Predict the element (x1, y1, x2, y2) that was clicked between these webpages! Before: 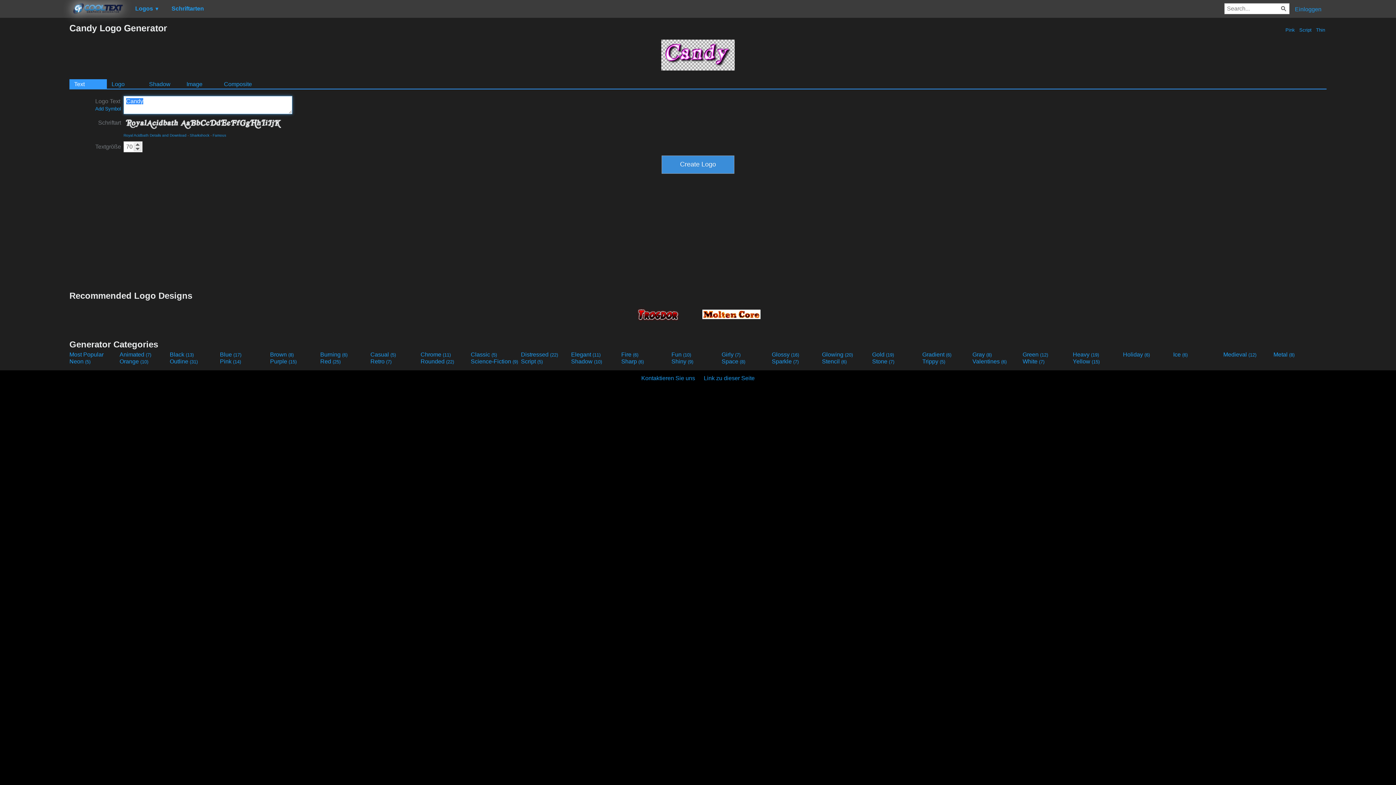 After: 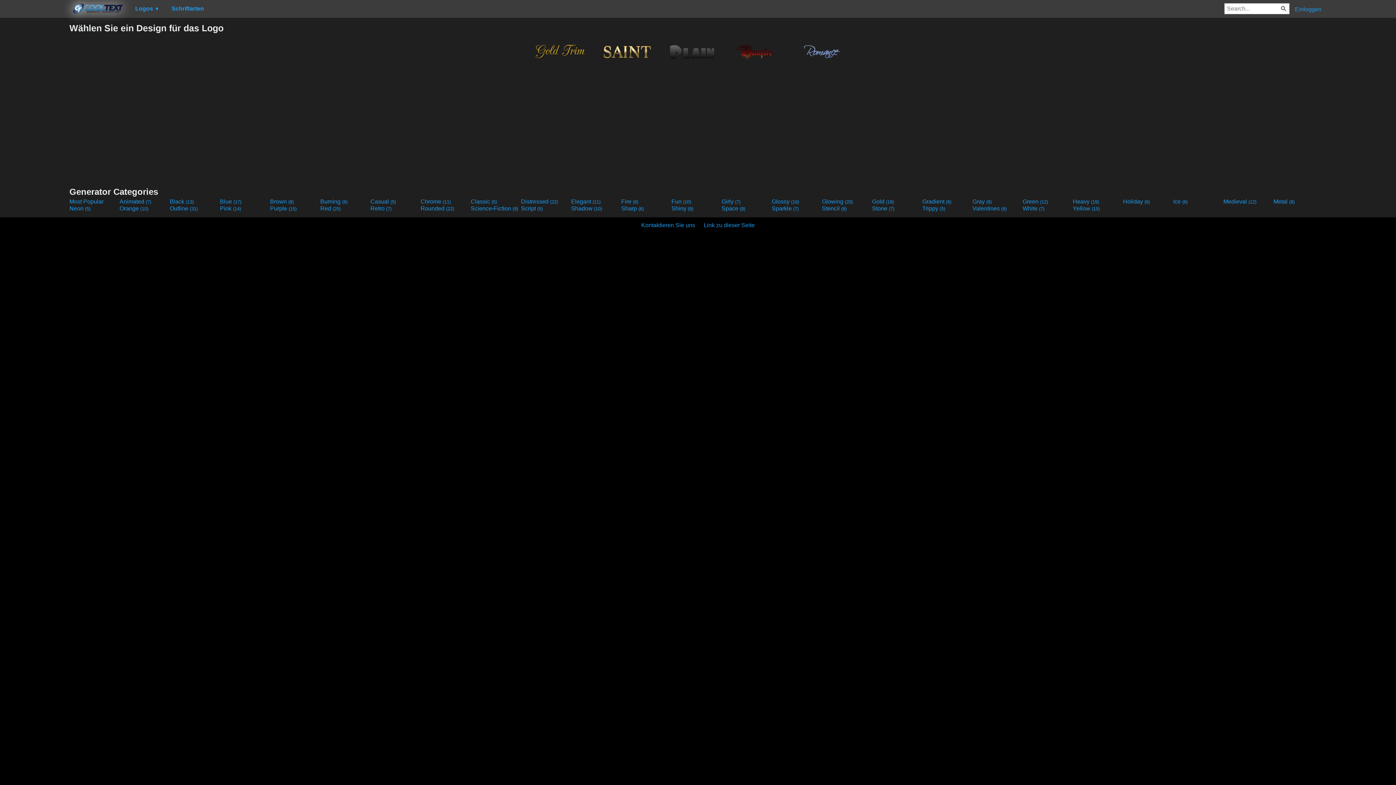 Action: bbox: (470, 351, 519, 358) label: Classic (5)